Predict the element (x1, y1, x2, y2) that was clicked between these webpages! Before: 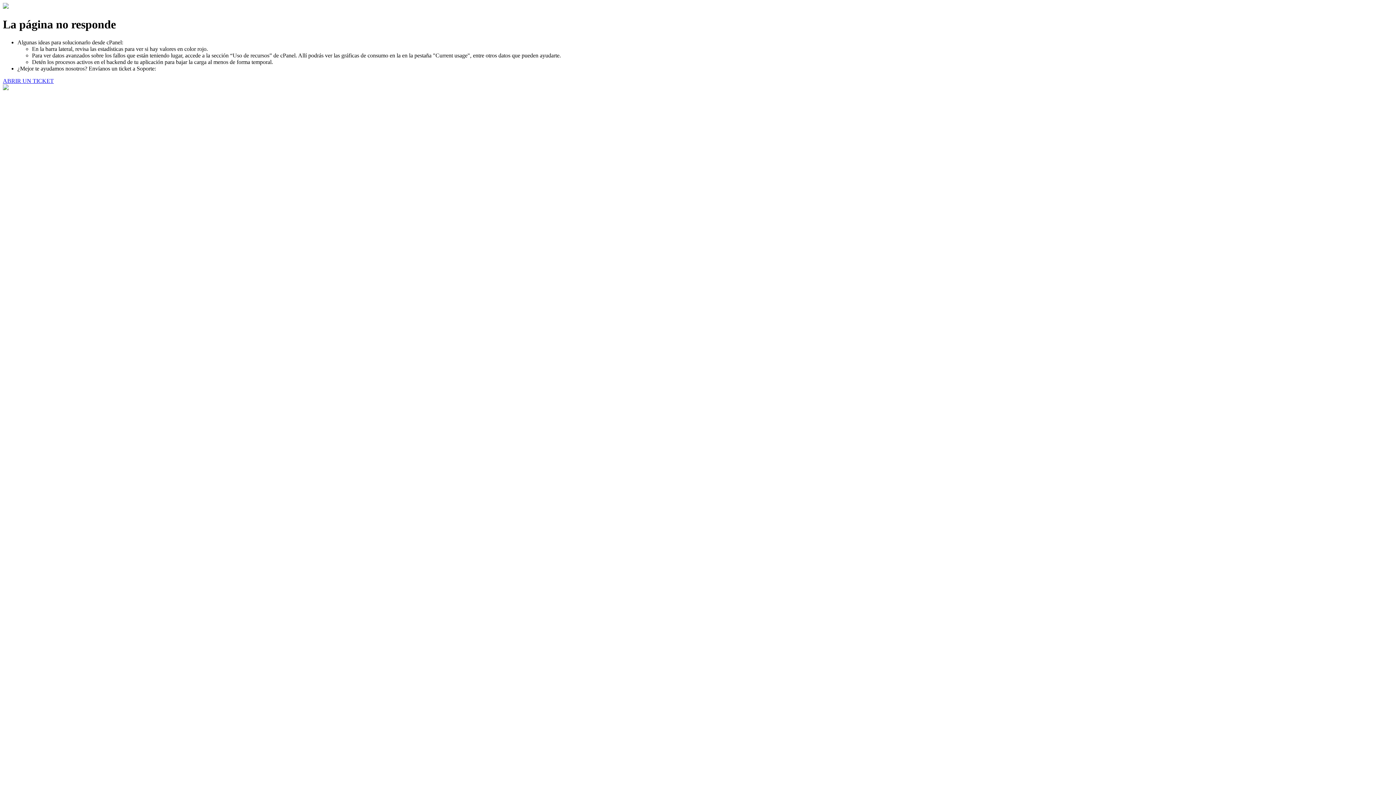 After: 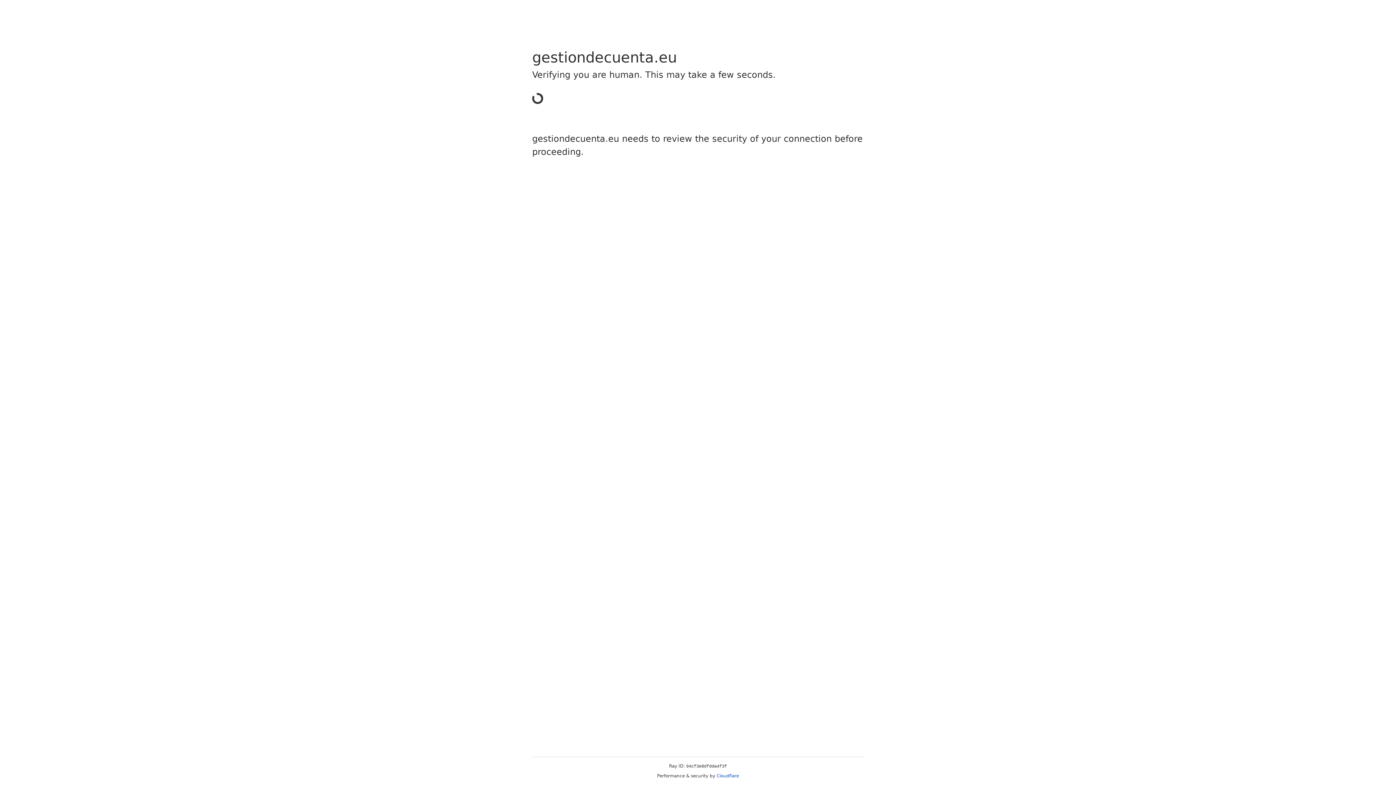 Action: label: ABRIR UN TICKET bbox: (2, 77, 53, 83)